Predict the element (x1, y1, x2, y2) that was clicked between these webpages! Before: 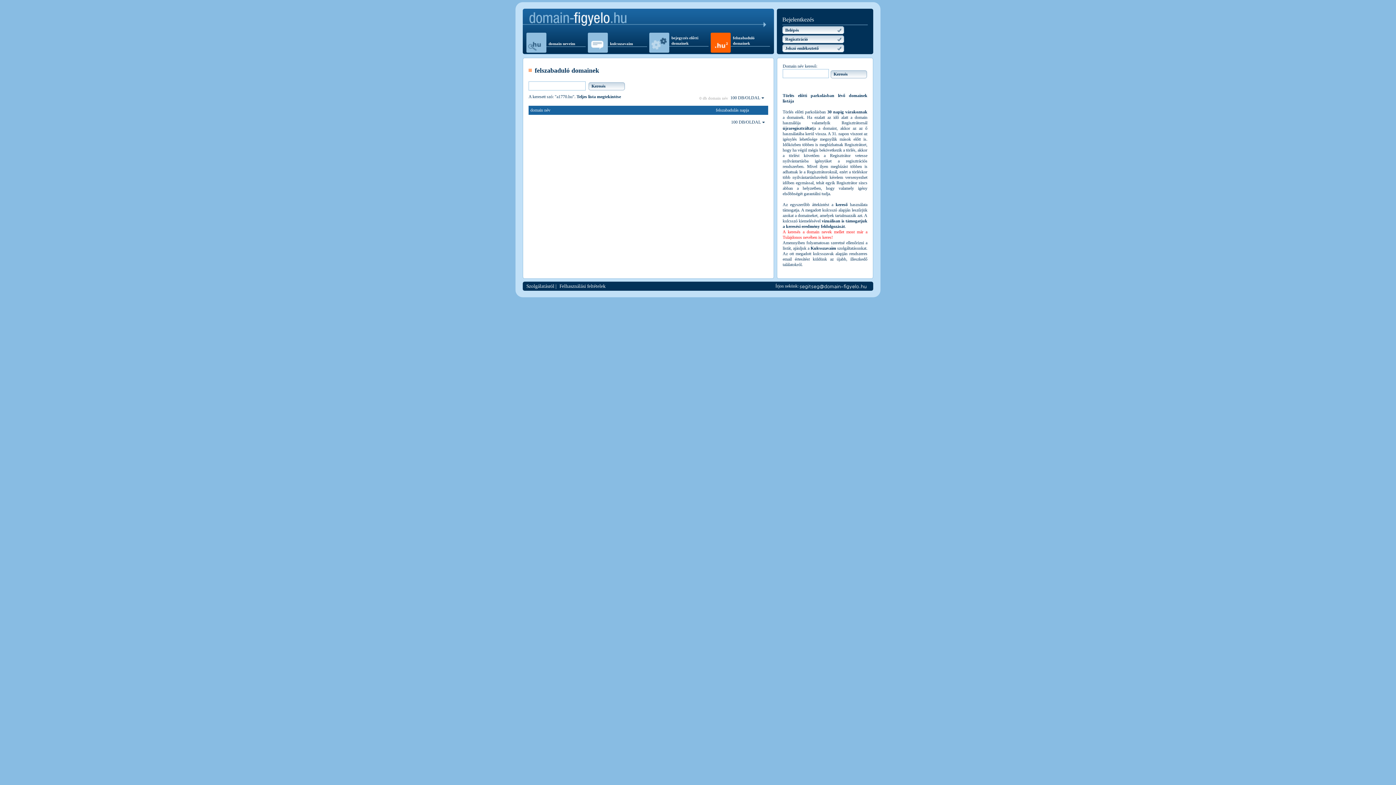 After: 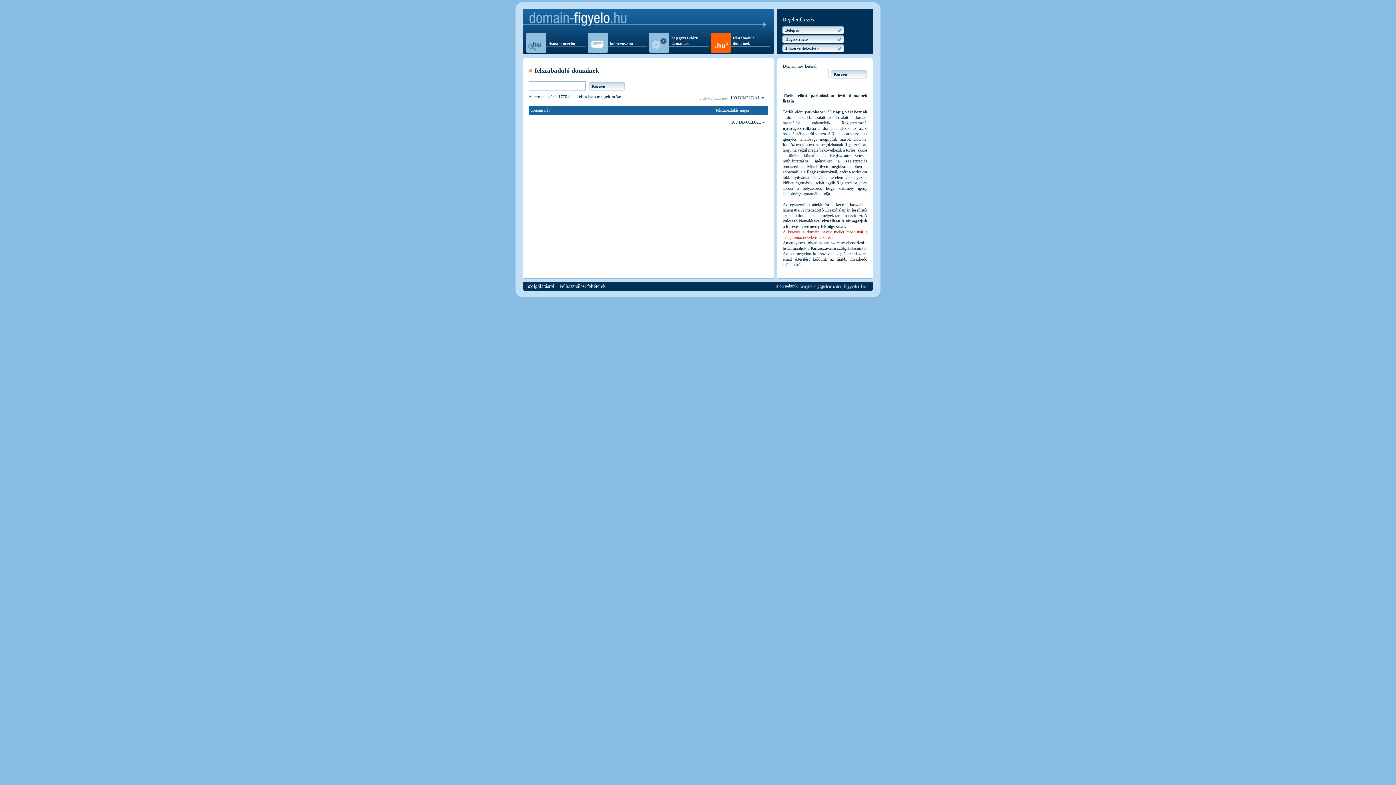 Action: label: 100 DB/OLDAL  bbox: (730, 95, 764, 100)